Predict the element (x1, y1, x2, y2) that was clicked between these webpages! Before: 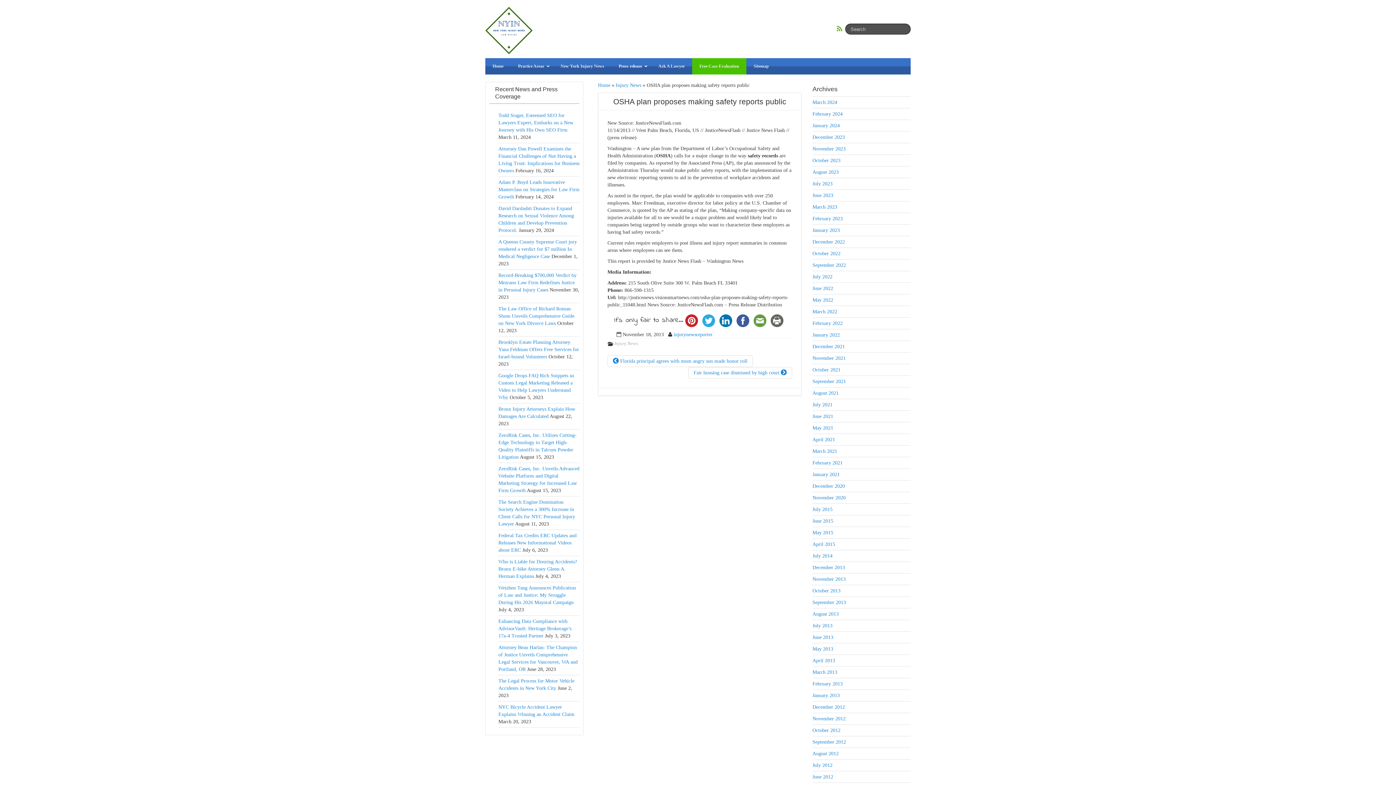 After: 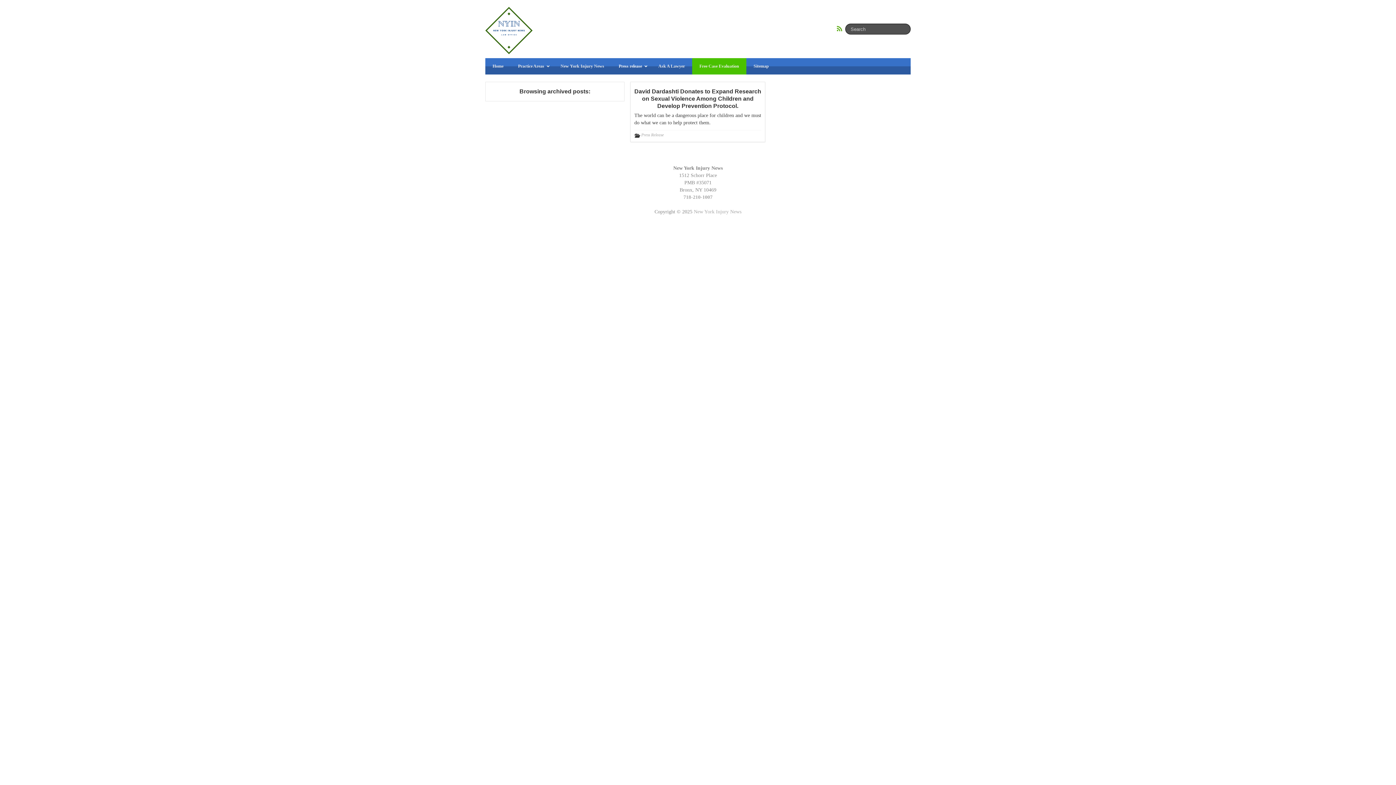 Action: bbox: (812, 122, 840, 128) label: January 2024